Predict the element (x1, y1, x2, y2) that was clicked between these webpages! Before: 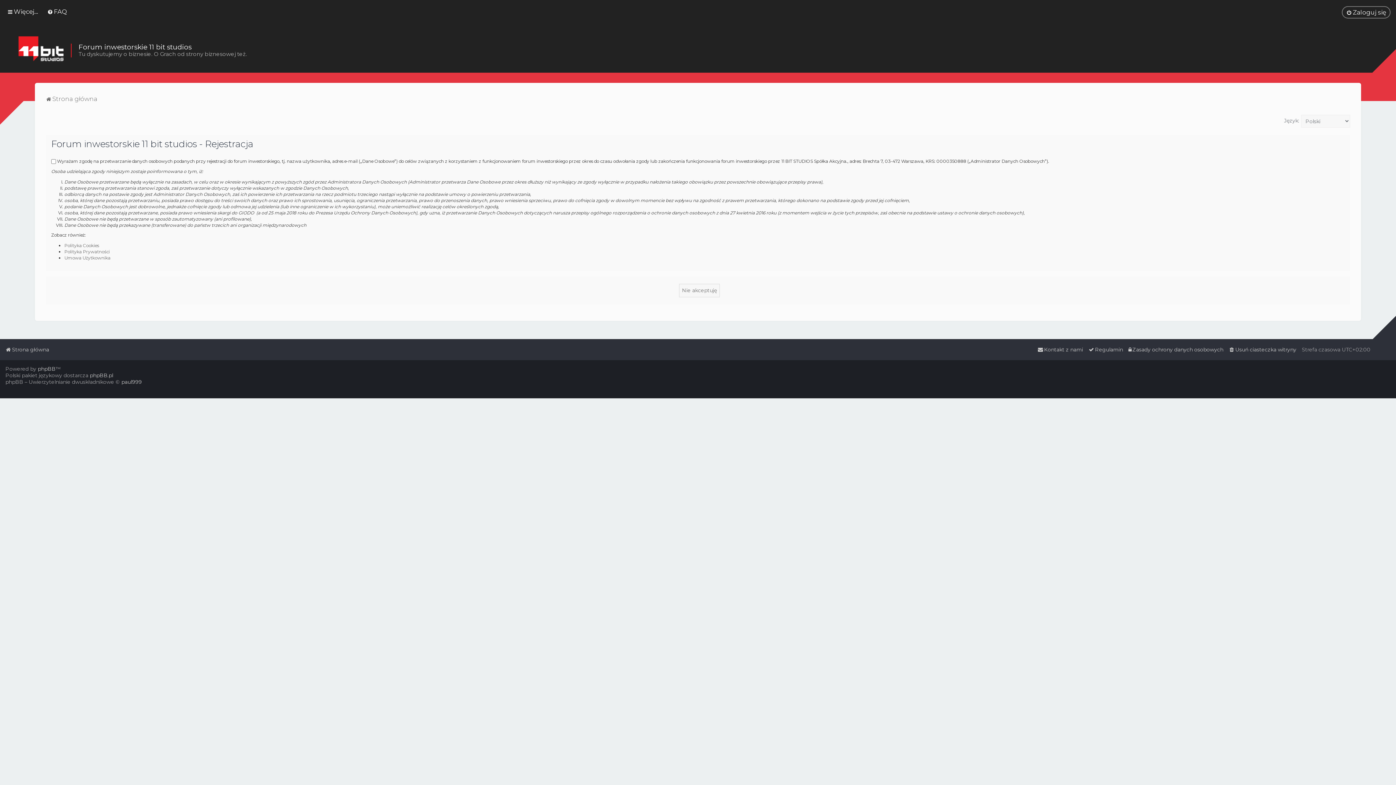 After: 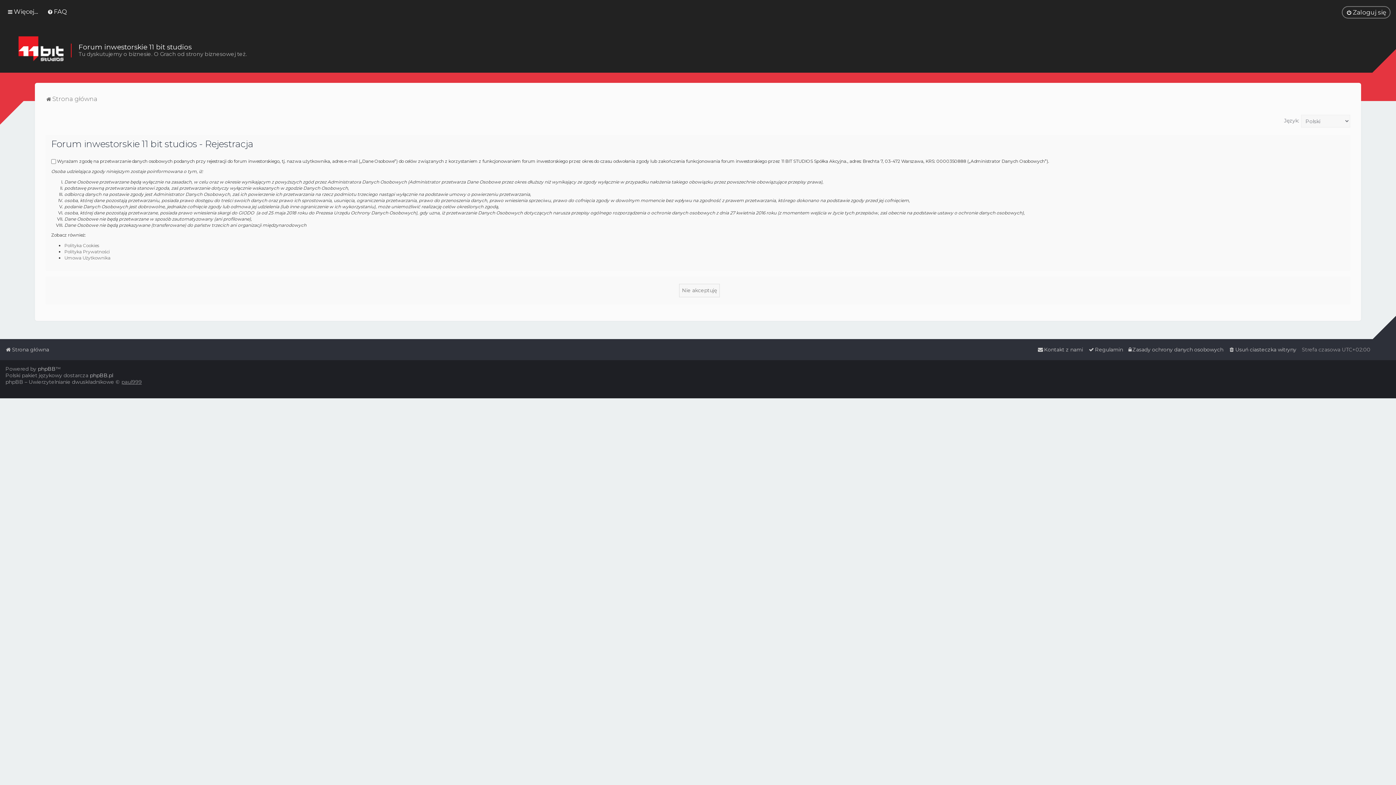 Action: bbox: (121, 378, 141, 385) label: paul999